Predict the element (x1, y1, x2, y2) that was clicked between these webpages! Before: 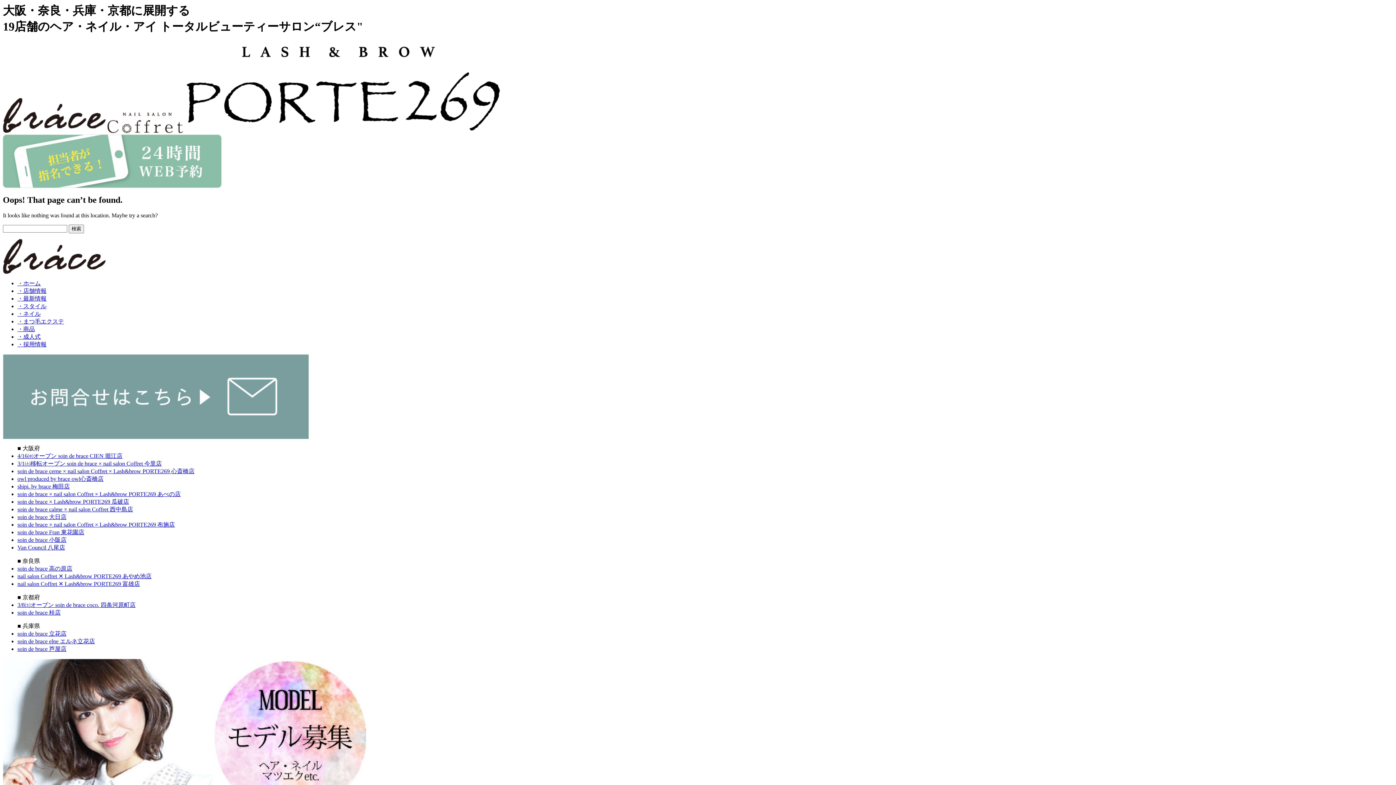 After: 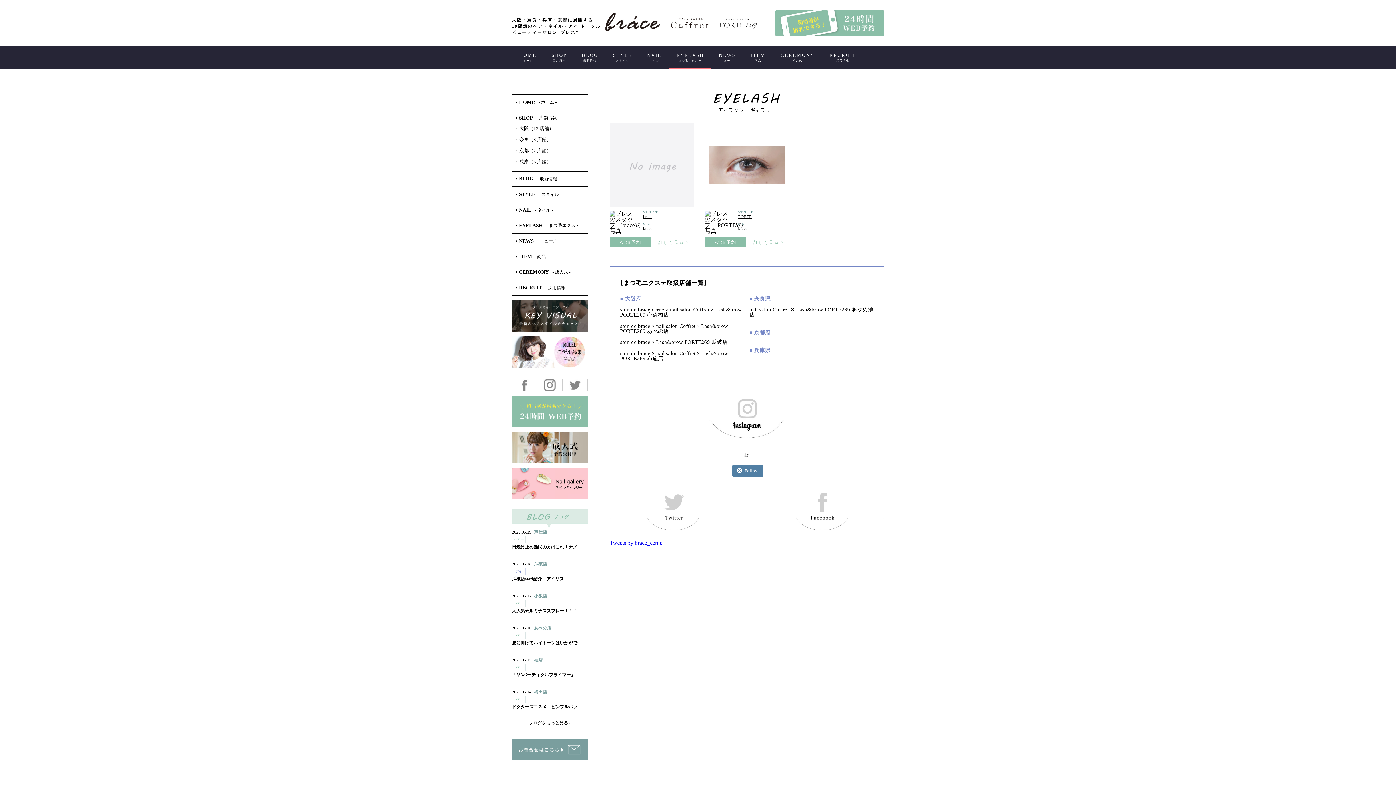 Action: label: ・まつ毛エクステ bbox: (17, 318, 64, 324)